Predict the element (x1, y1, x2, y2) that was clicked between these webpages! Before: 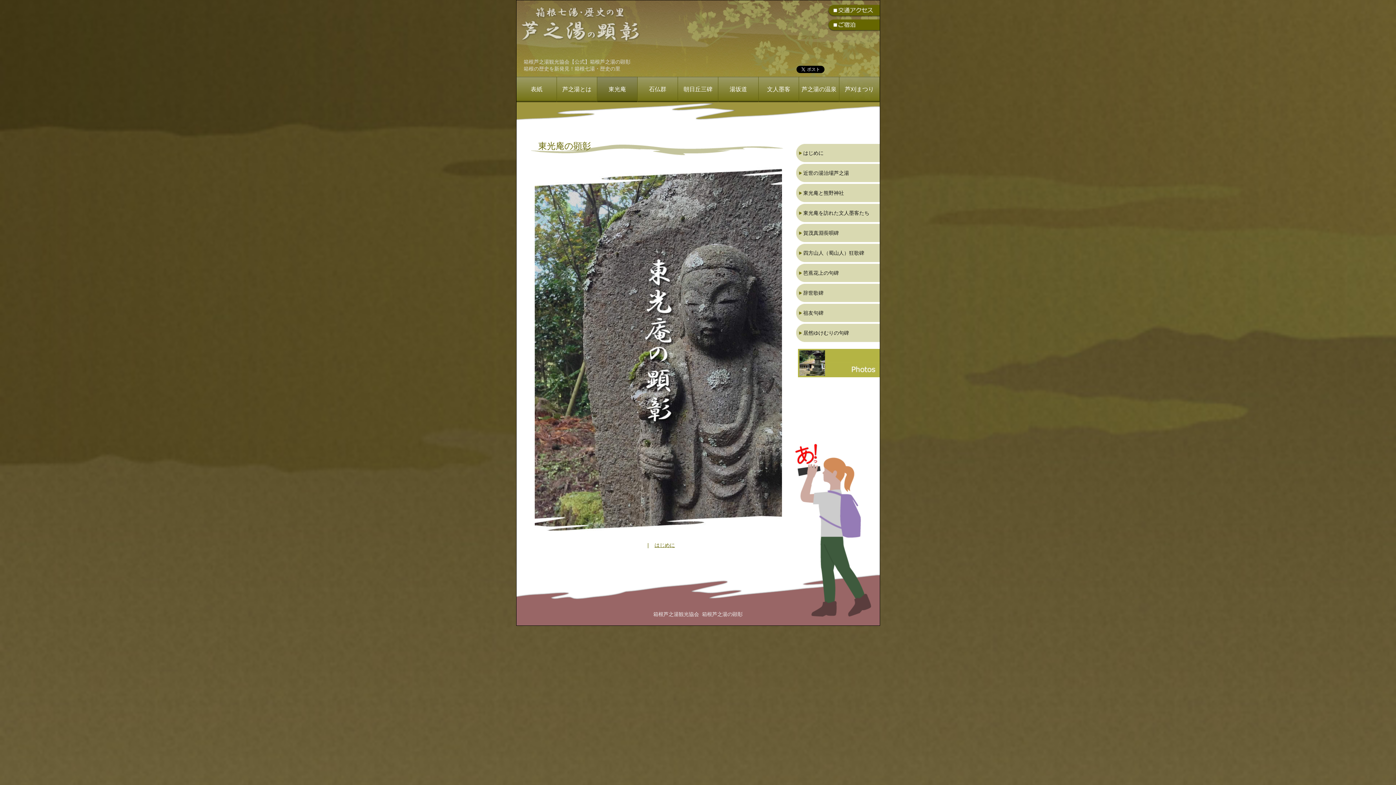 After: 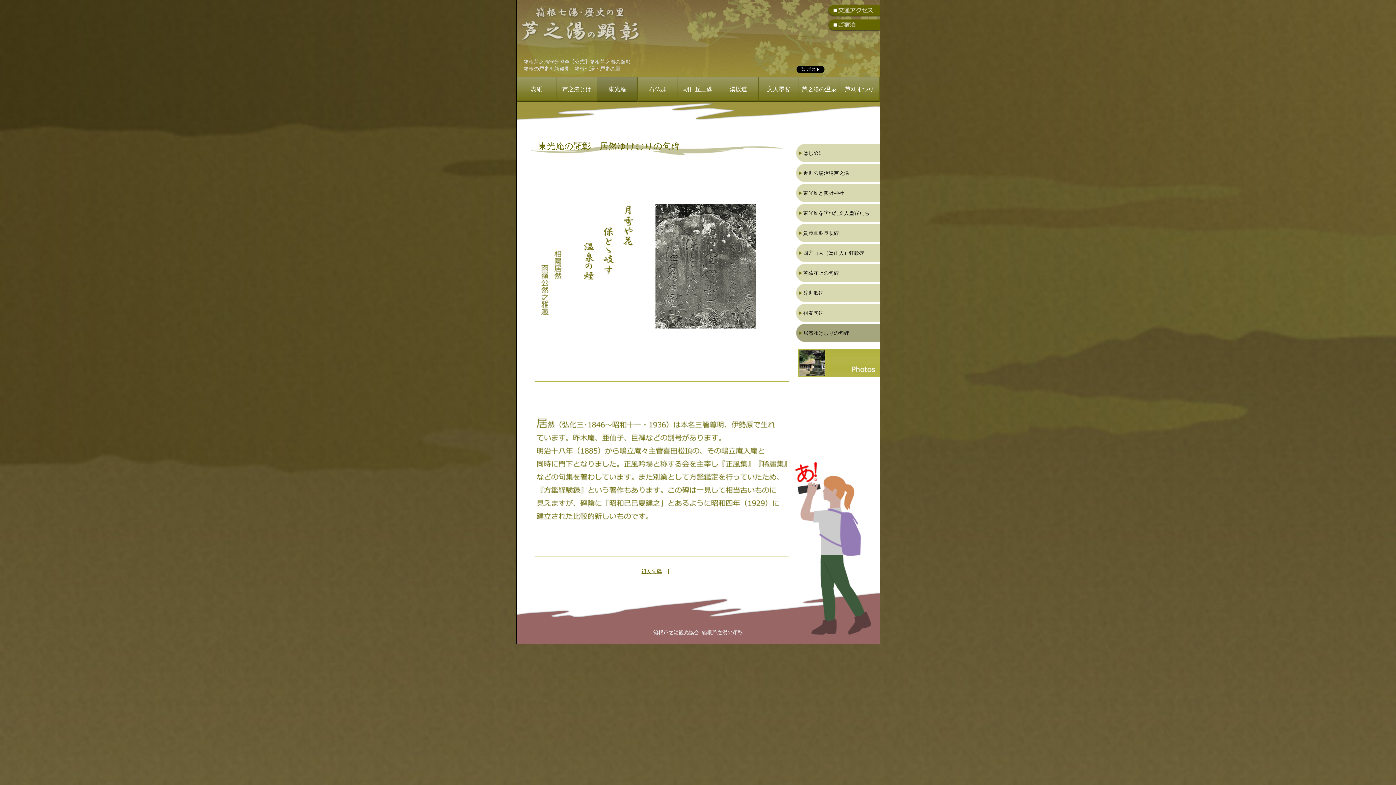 Action: label: 居然ゆけむりの句碑 bbox: (796, 324, 879, 342)